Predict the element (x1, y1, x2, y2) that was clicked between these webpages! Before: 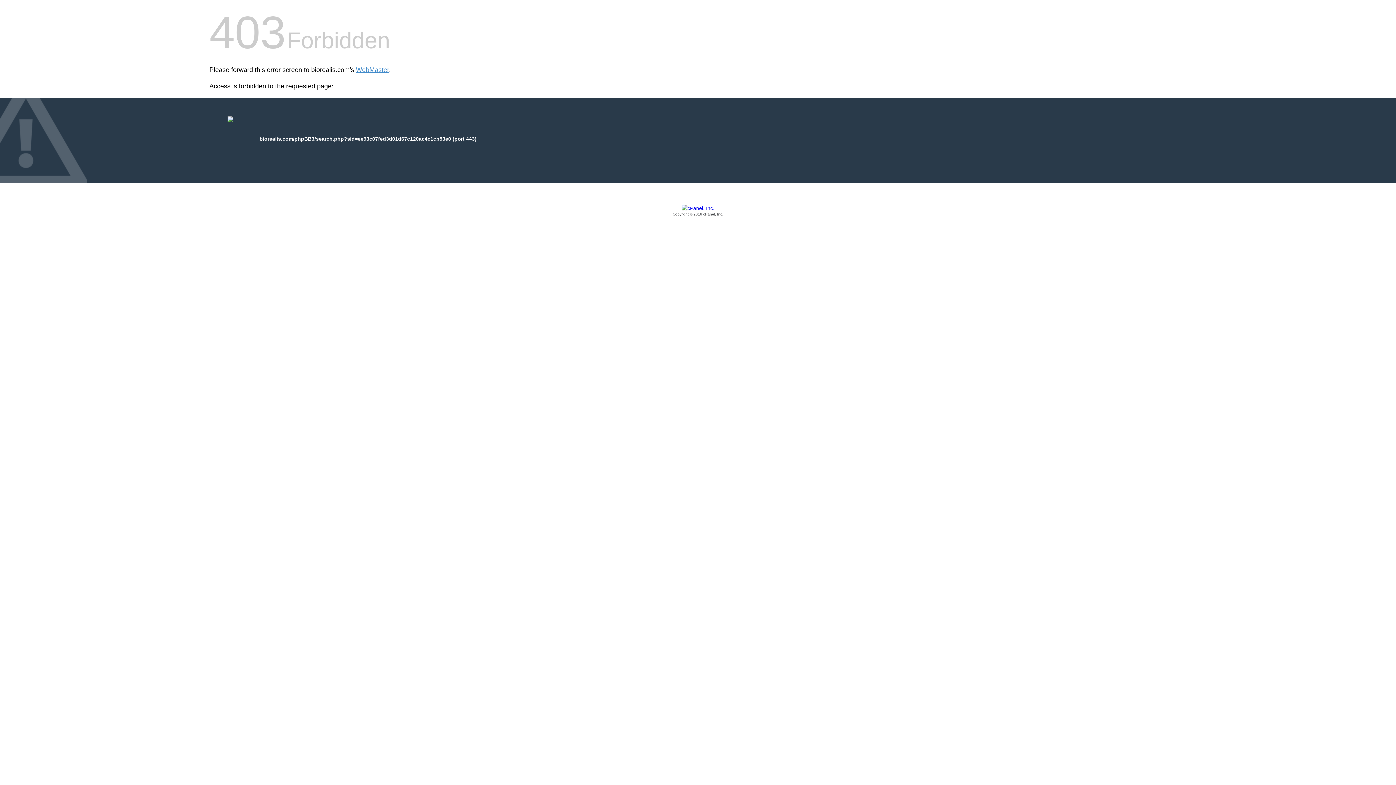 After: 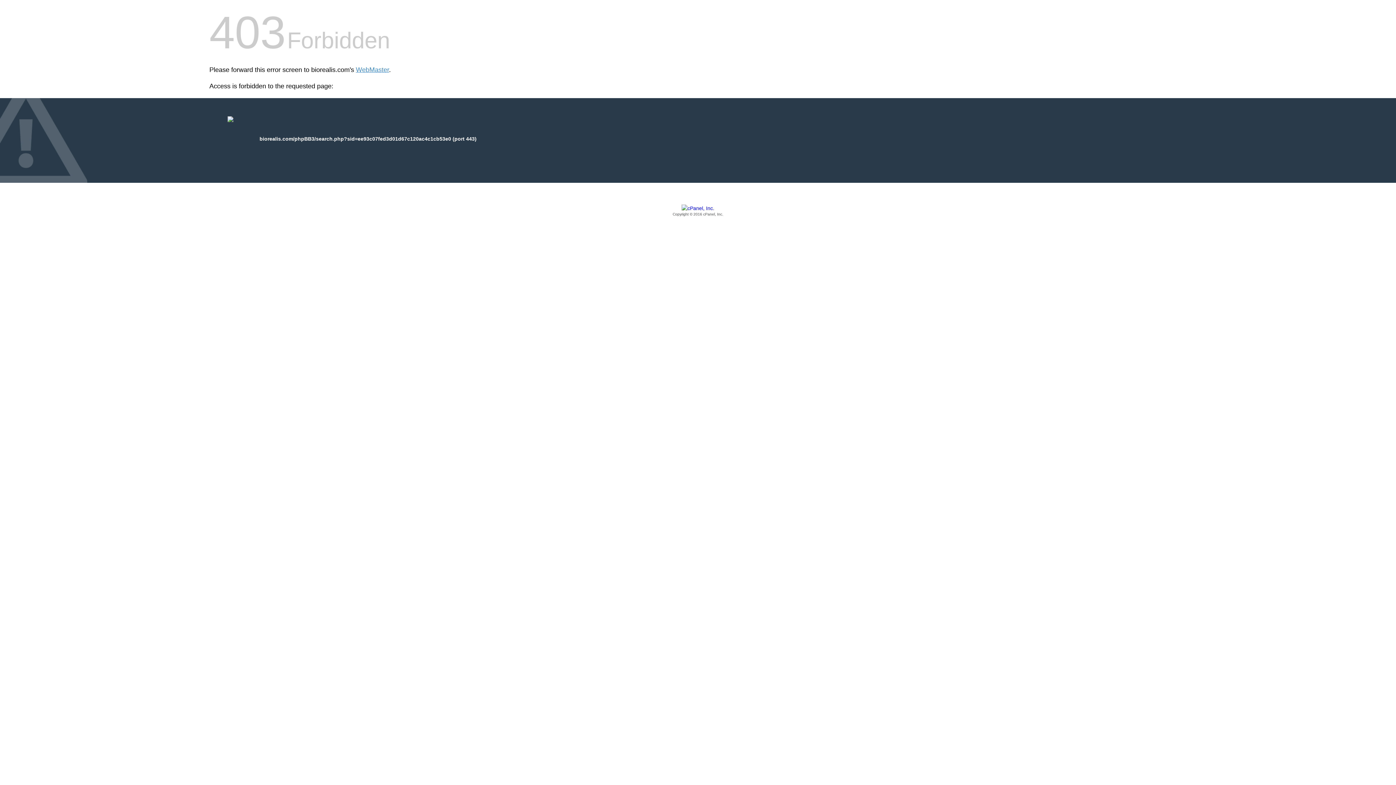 Action: bbox: (209, 205, 1186, 217) label: Copyright © 2016 cPanel, Inc.